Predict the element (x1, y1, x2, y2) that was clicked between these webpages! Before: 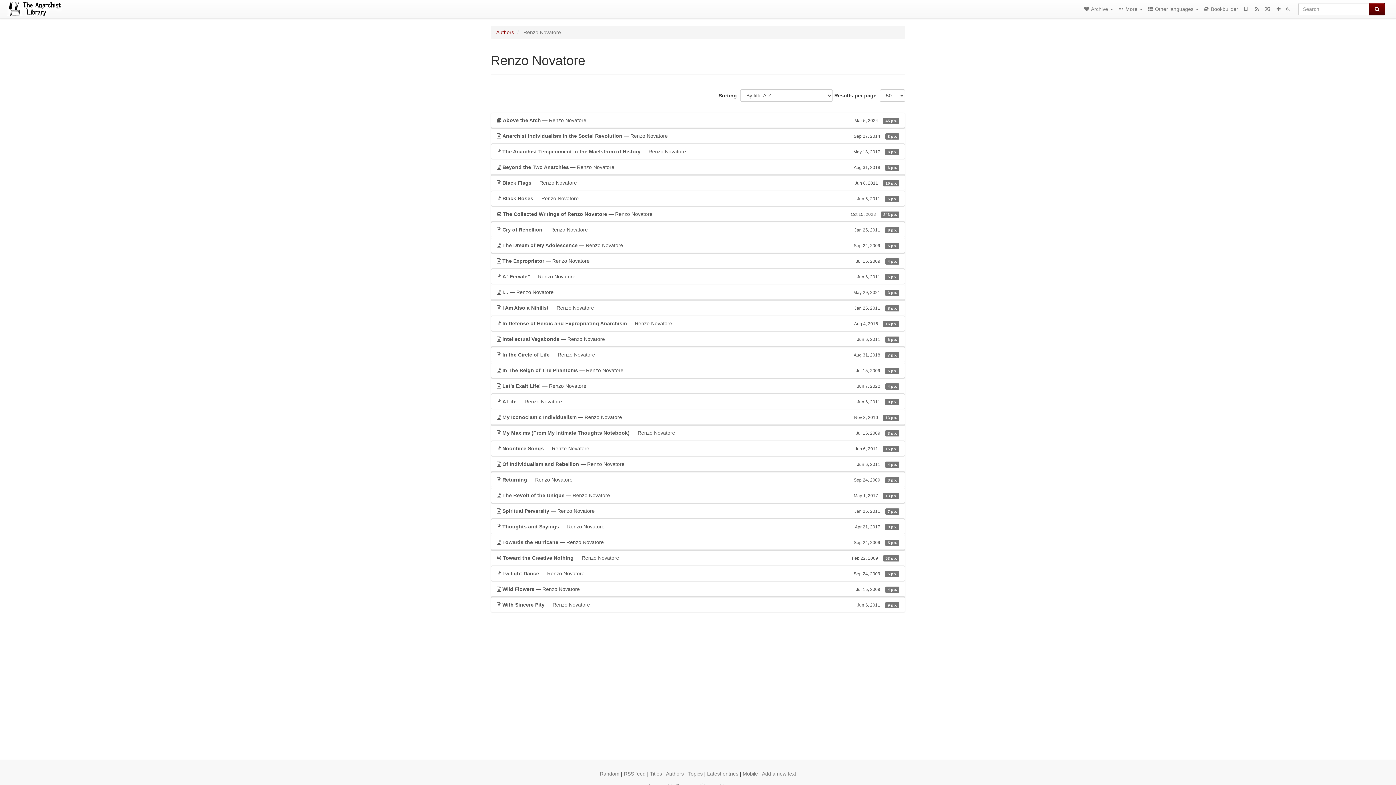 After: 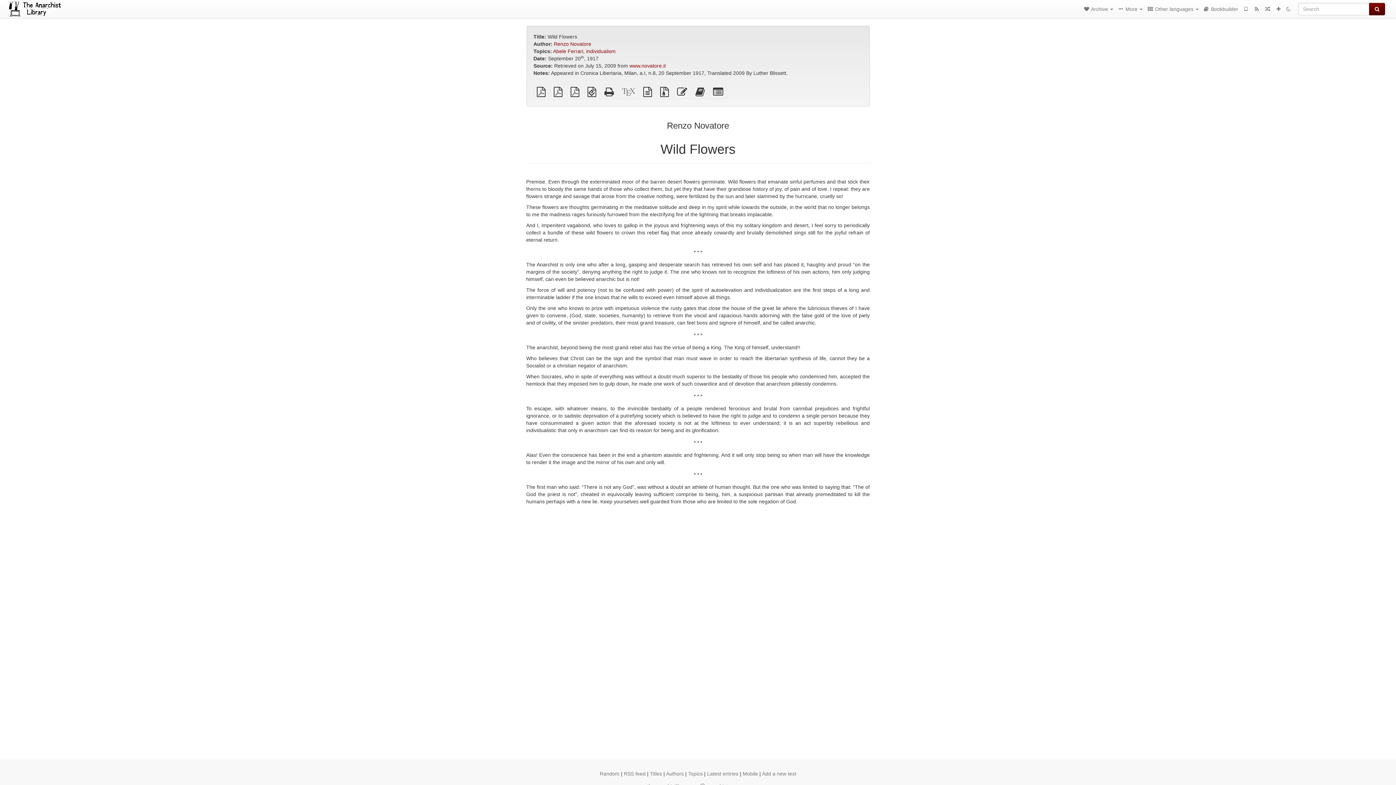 Action: label:  Wild Flowers — Renzo Novatore
Jul 15, 2009 4 pp. bbox: (490, 581, 905, 597)